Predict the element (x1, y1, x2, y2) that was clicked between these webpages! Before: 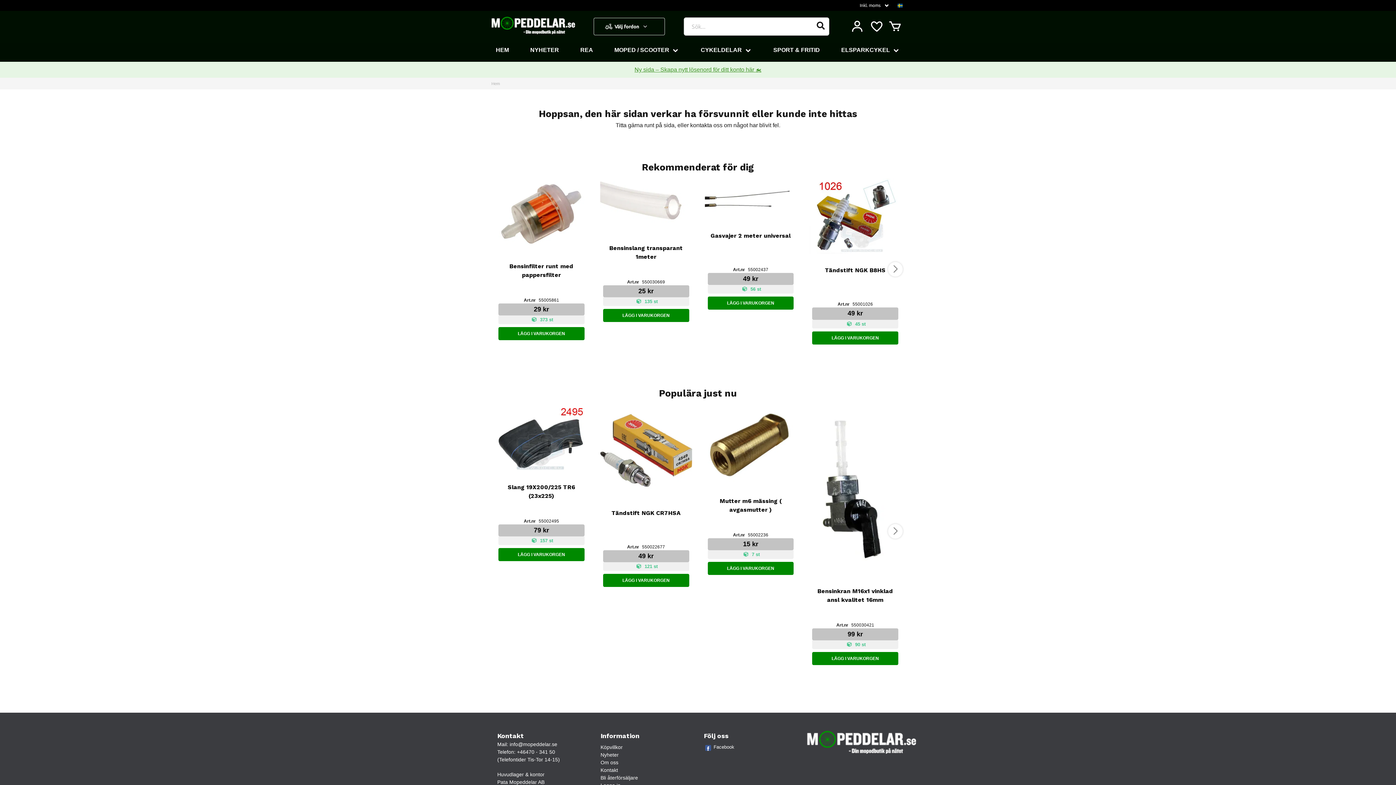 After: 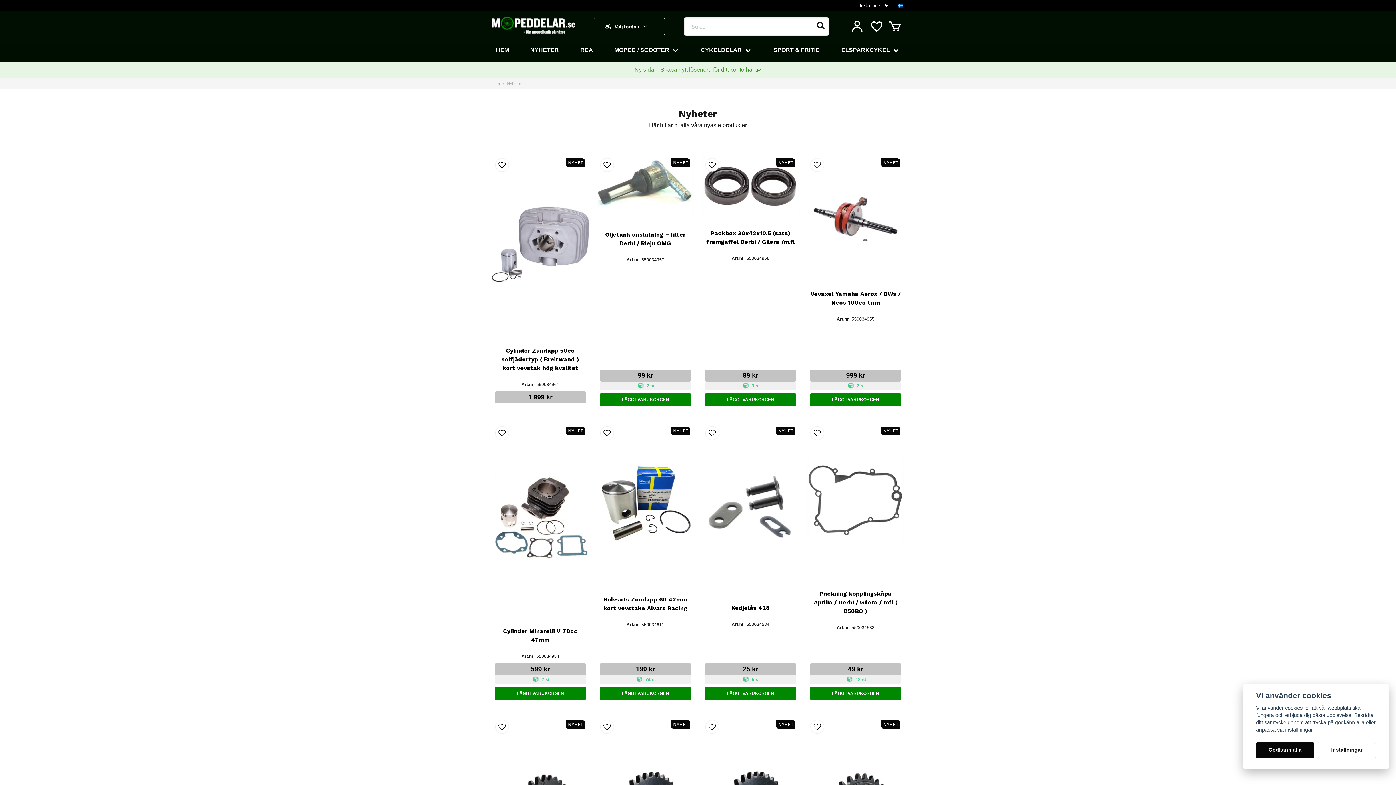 Action: label: NYHETER bbox: (530, 45, 559, 54)